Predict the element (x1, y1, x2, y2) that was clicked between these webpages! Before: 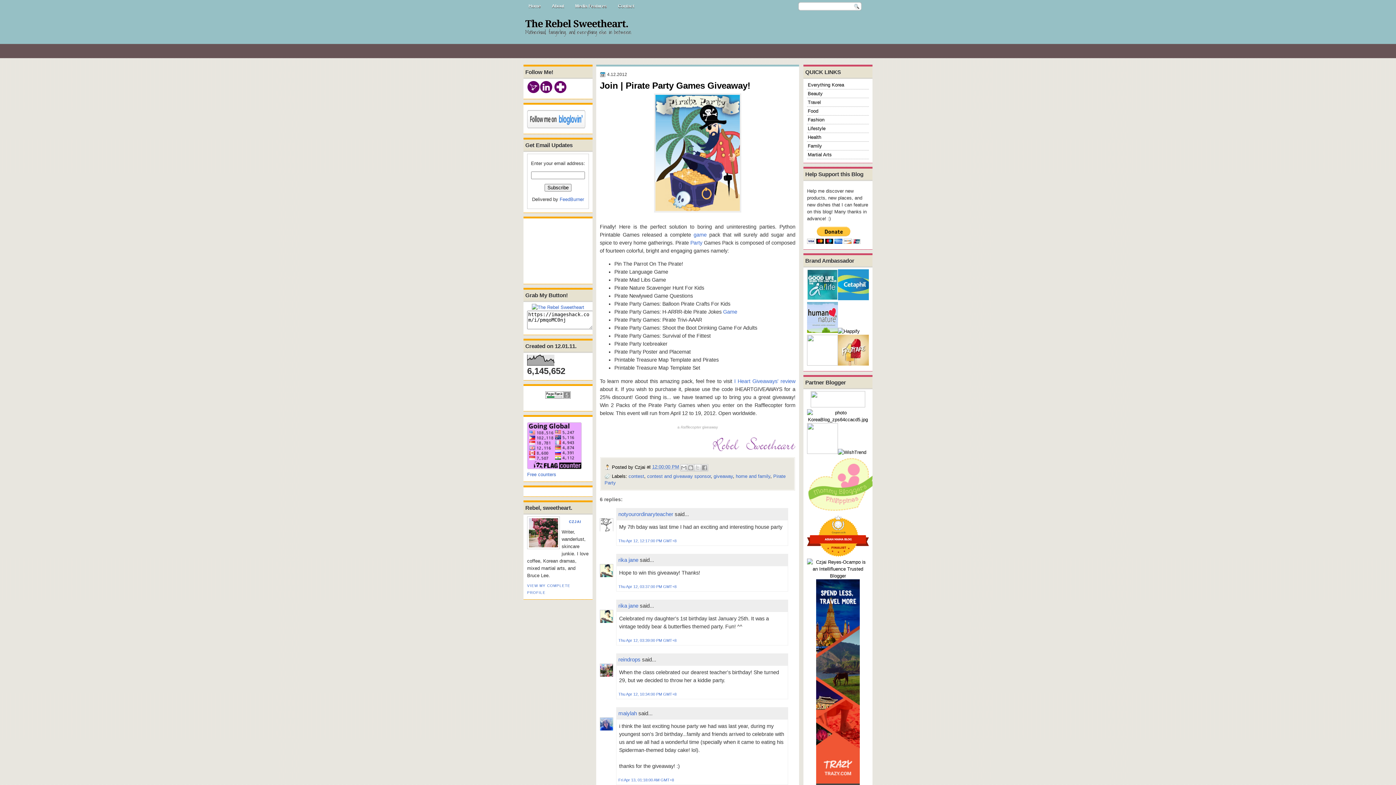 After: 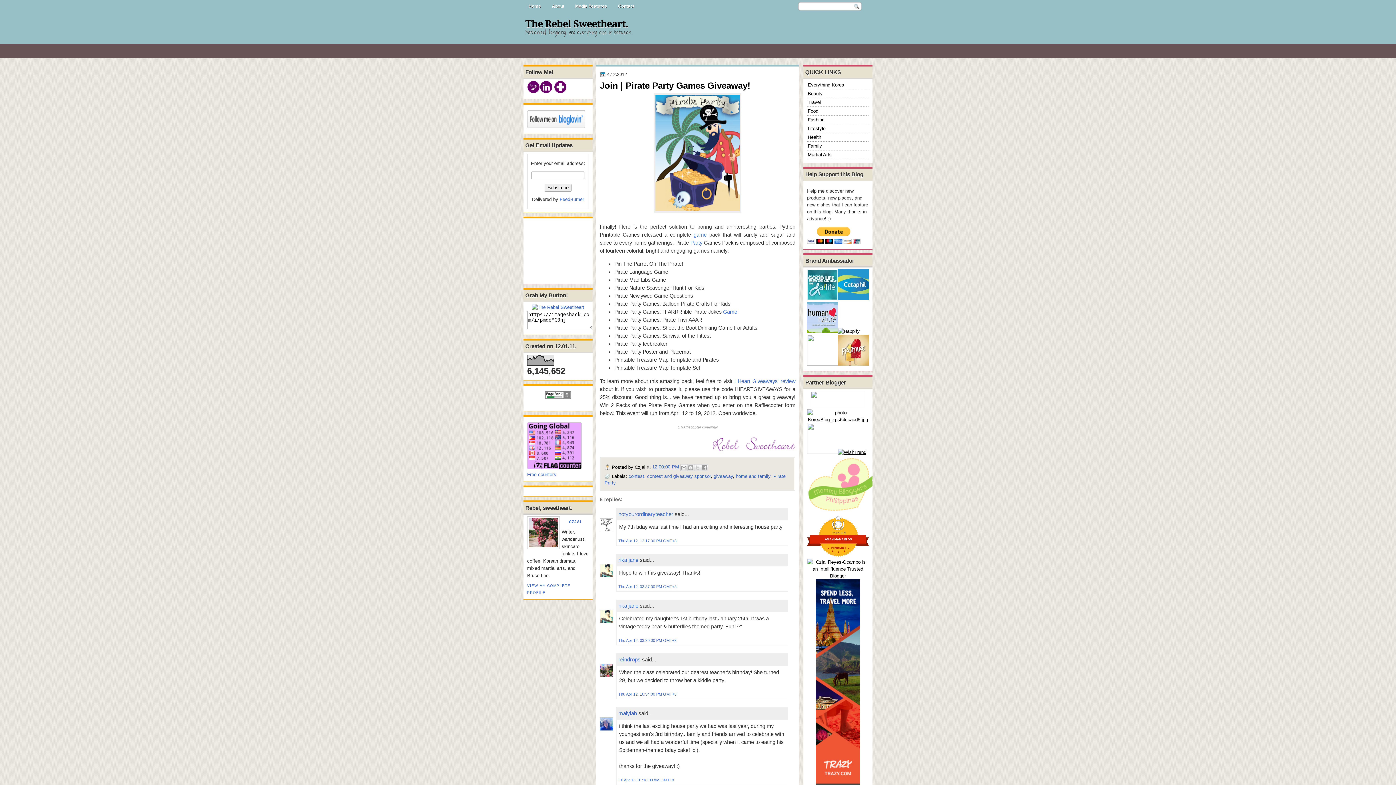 Action: bbox: (838, 449, 866, 455)